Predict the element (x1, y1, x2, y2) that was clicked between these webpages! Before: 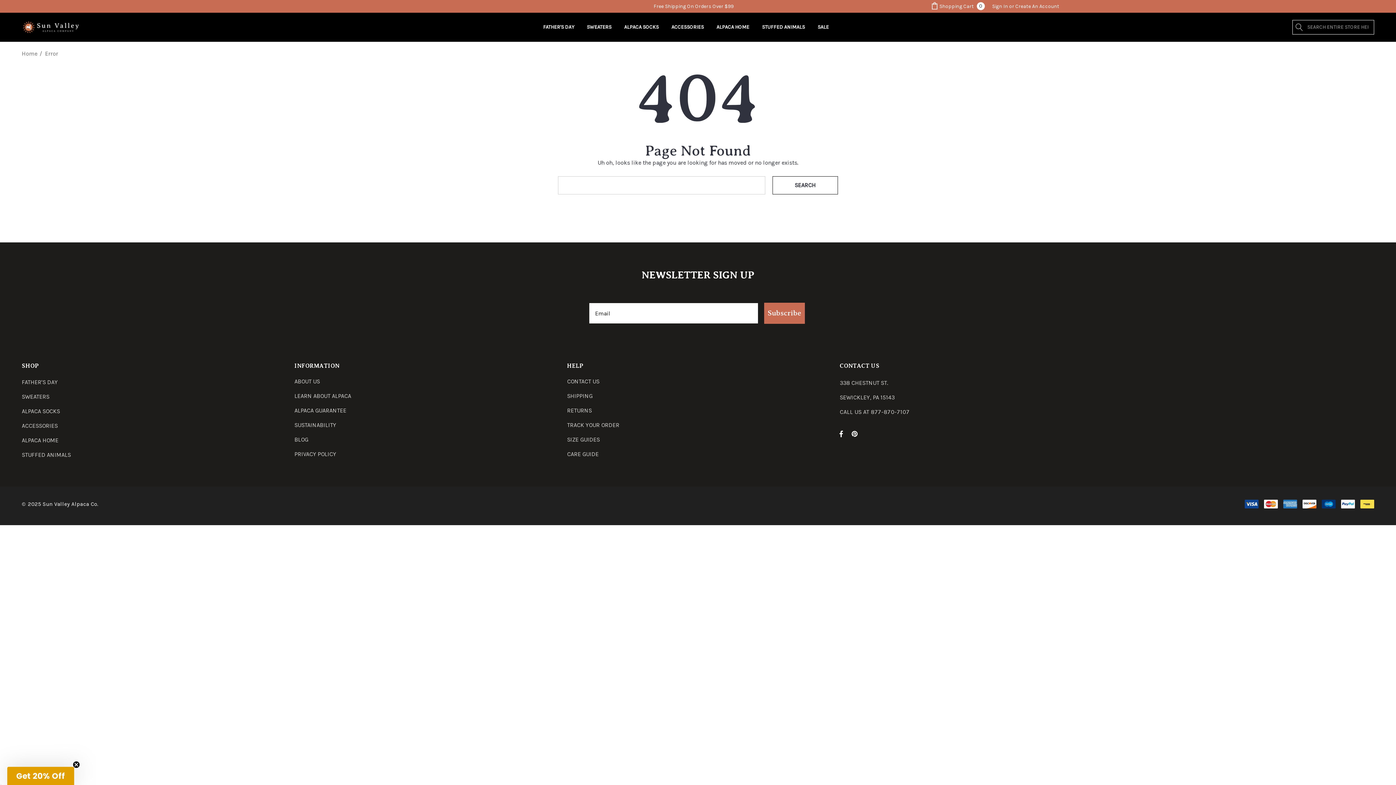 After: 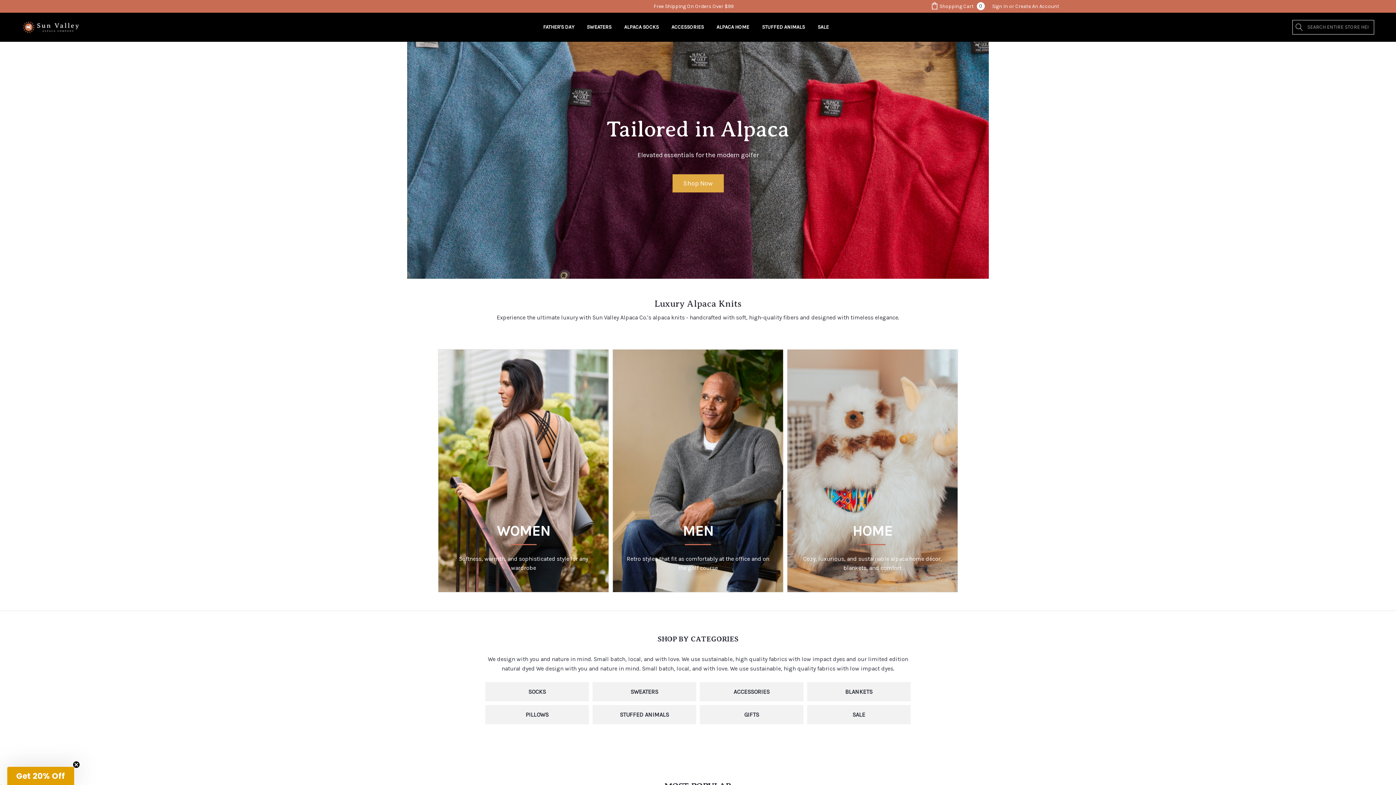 Action: bbox: (21, 21, 79, 33)